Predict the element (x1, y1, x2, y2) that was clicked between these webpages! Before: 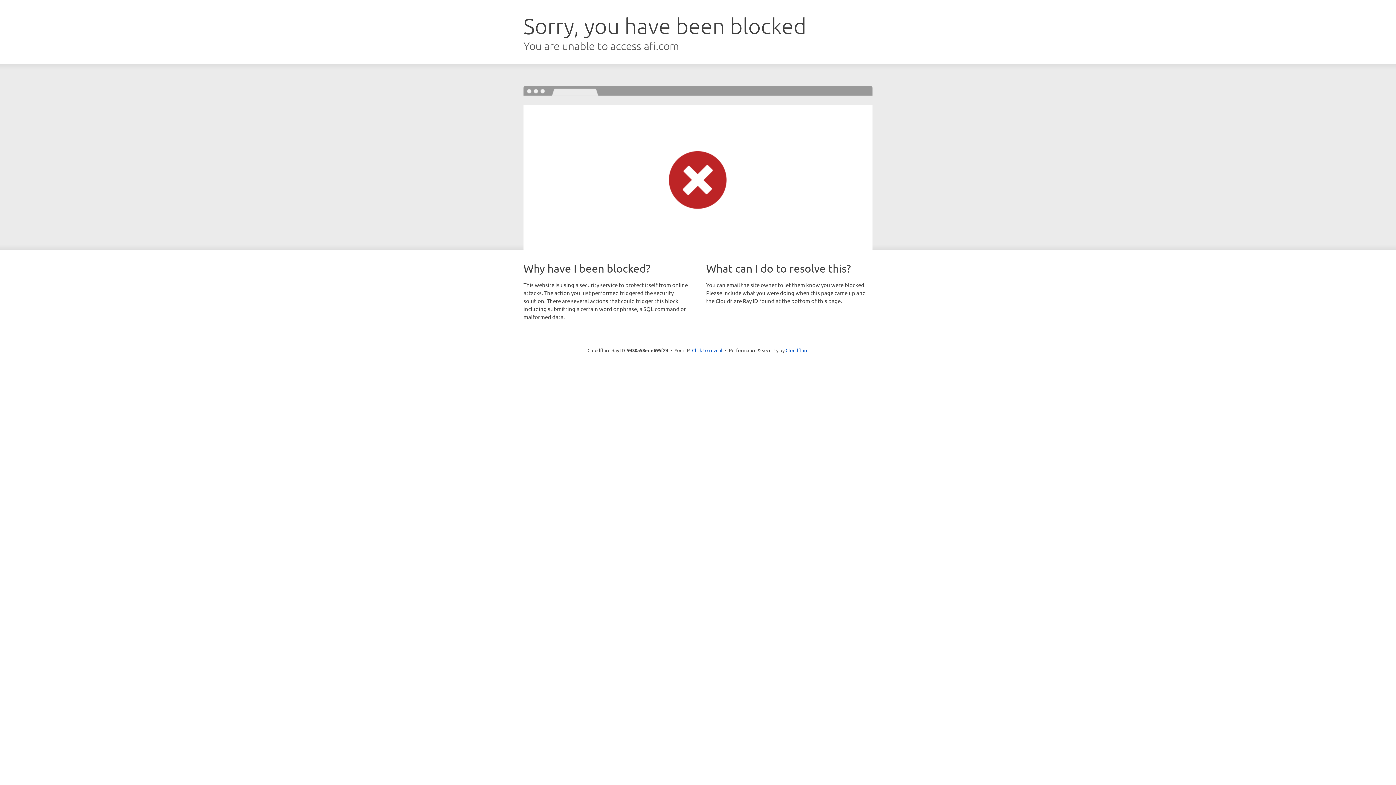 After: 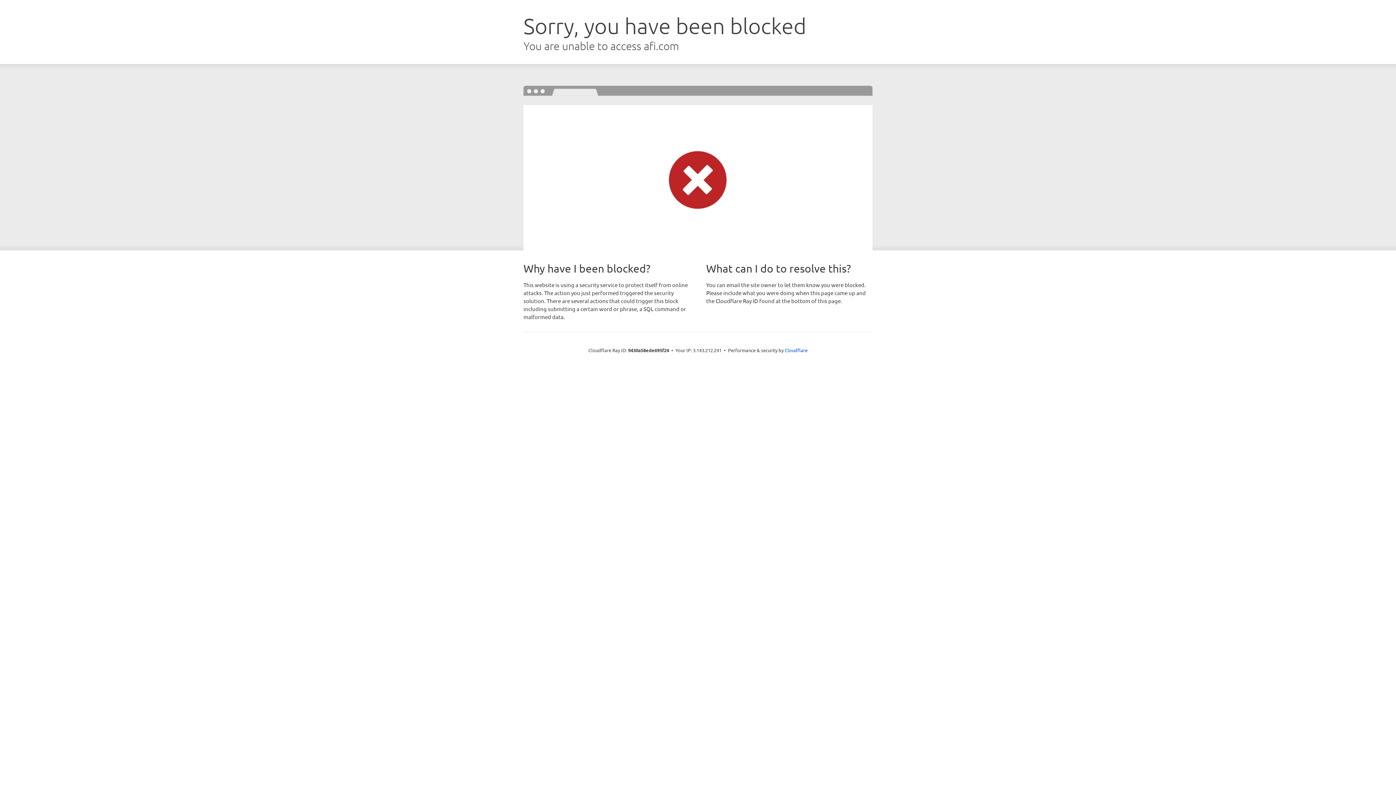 Action: bbox: (692, 346, 722, 353) label: Click to reveal